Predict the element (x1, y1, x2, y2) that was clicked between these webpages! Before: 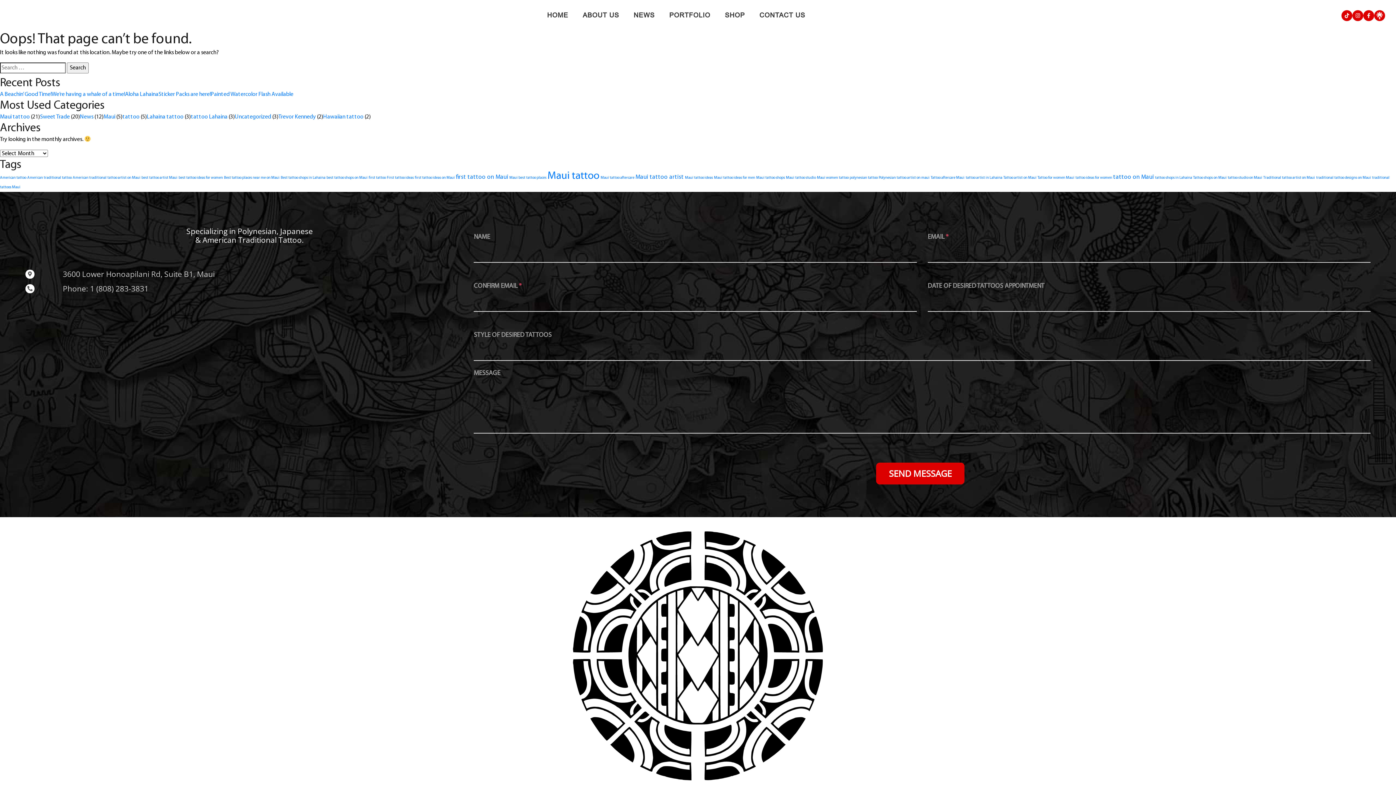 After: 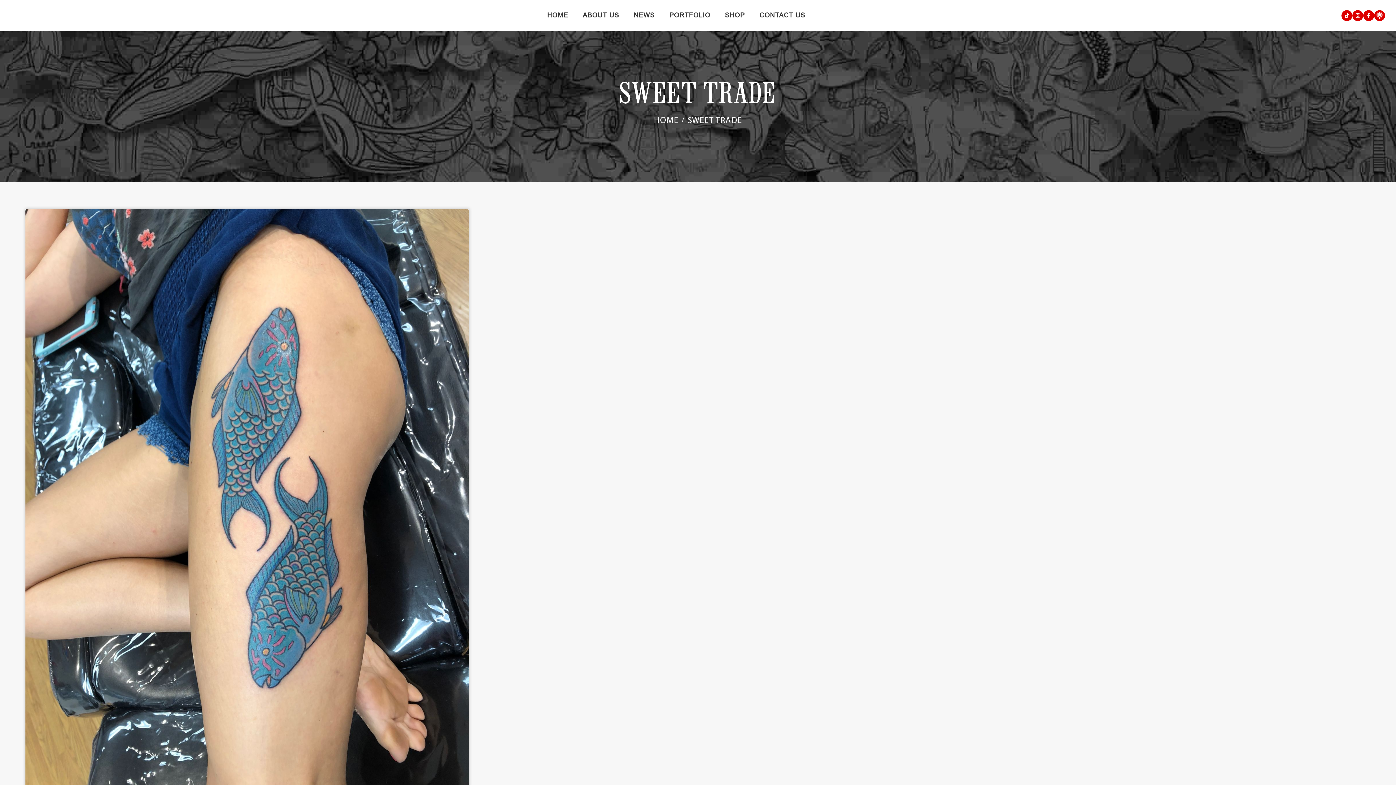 Action: label: Maui tattoo ideas (1 item) bbox: (685, 176, 713, 180)